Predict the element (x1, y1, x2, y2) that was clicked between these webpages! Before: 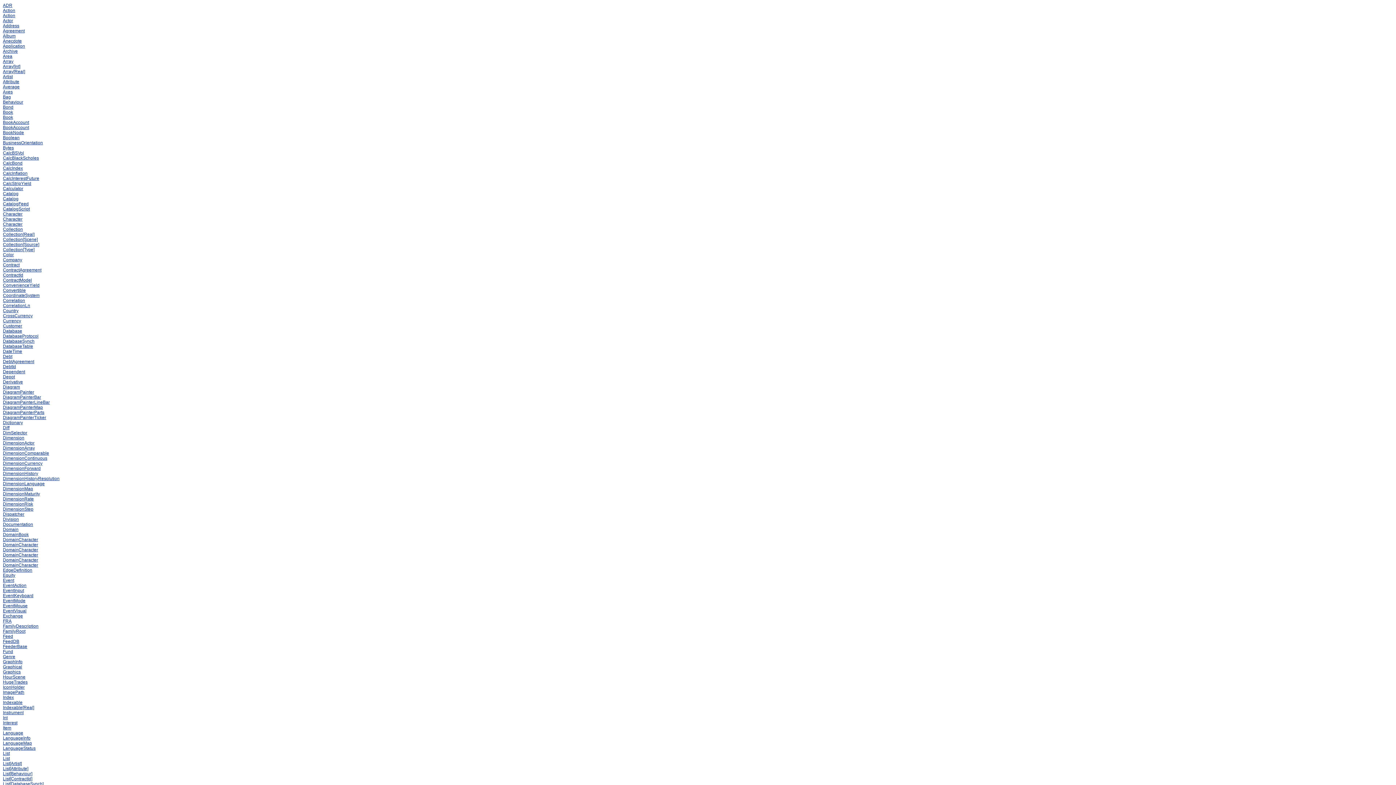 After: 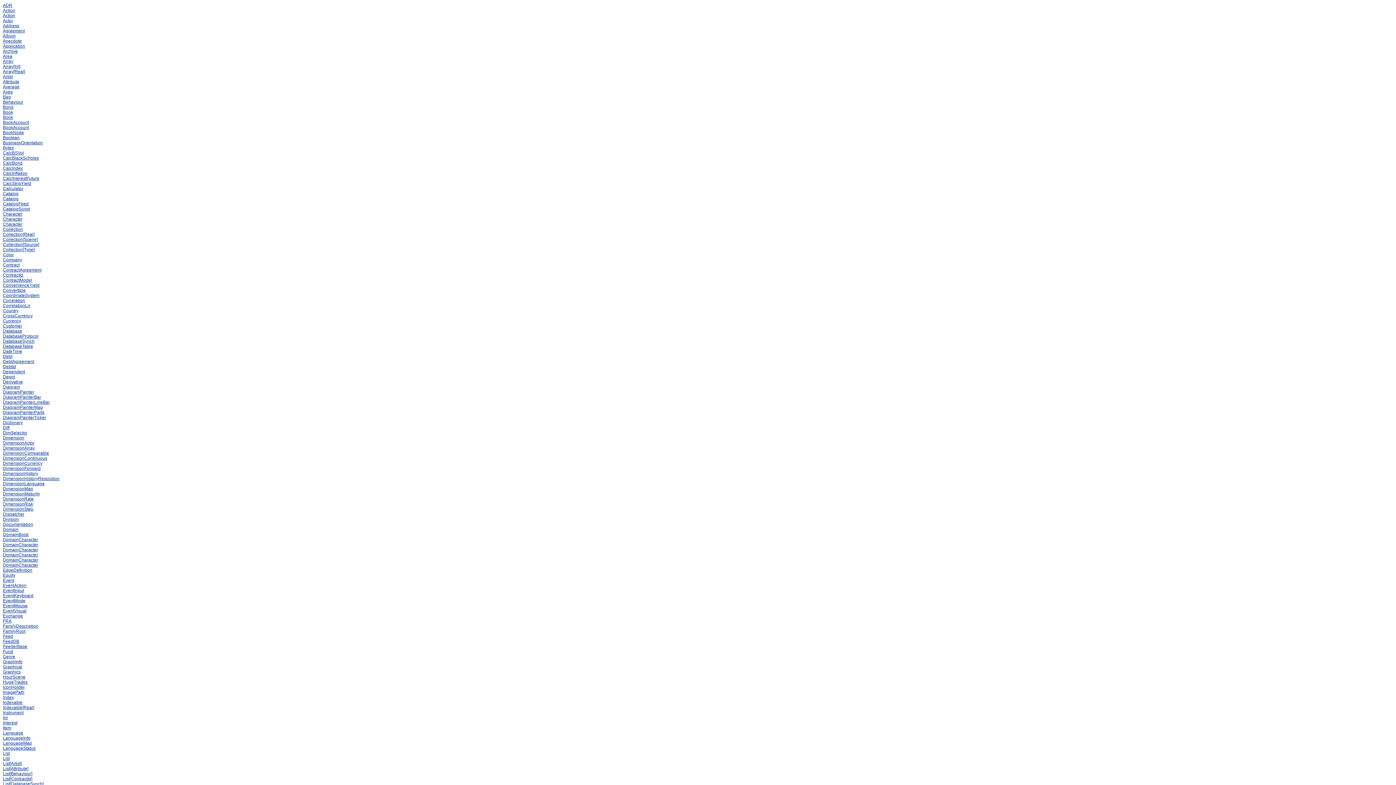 Action: bbox: (2, 384, 20, 389) label: Diagram